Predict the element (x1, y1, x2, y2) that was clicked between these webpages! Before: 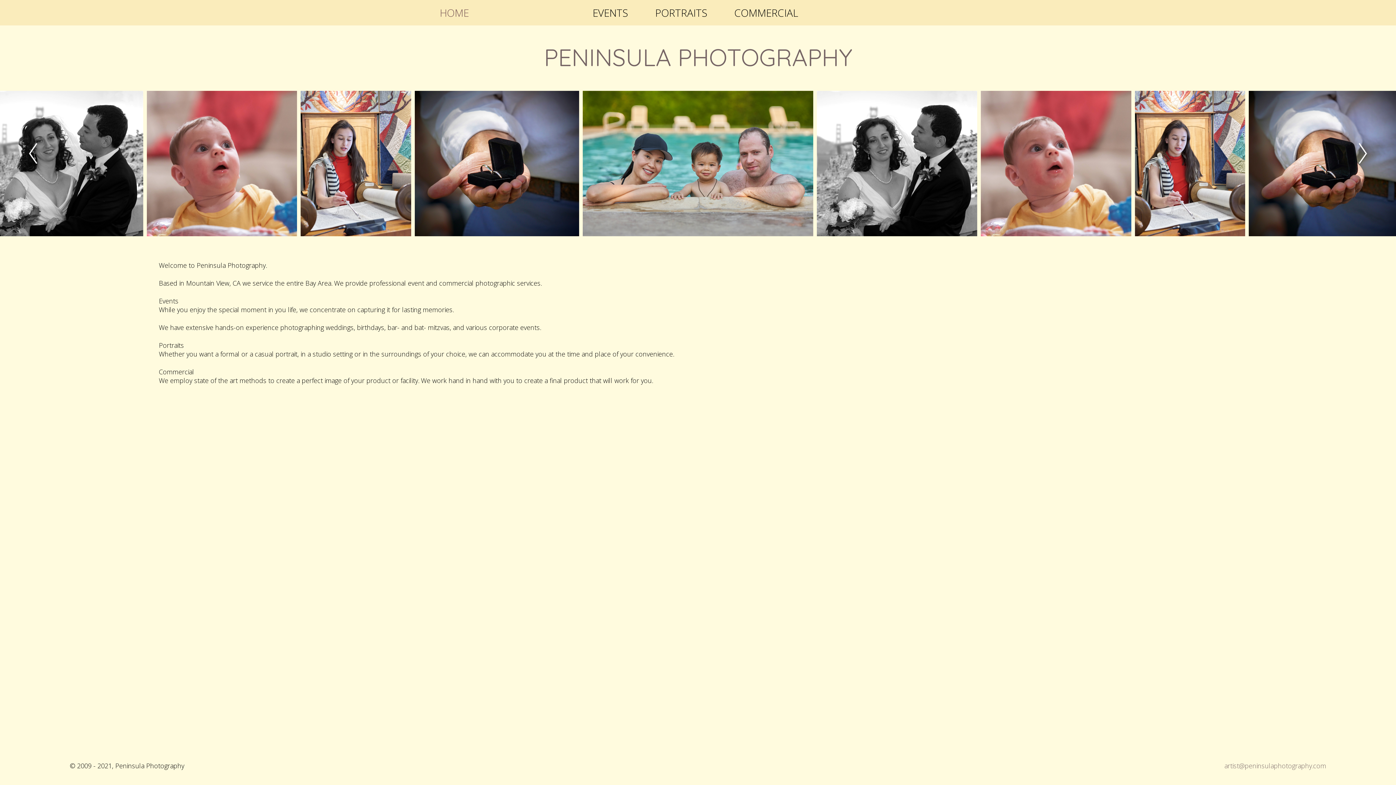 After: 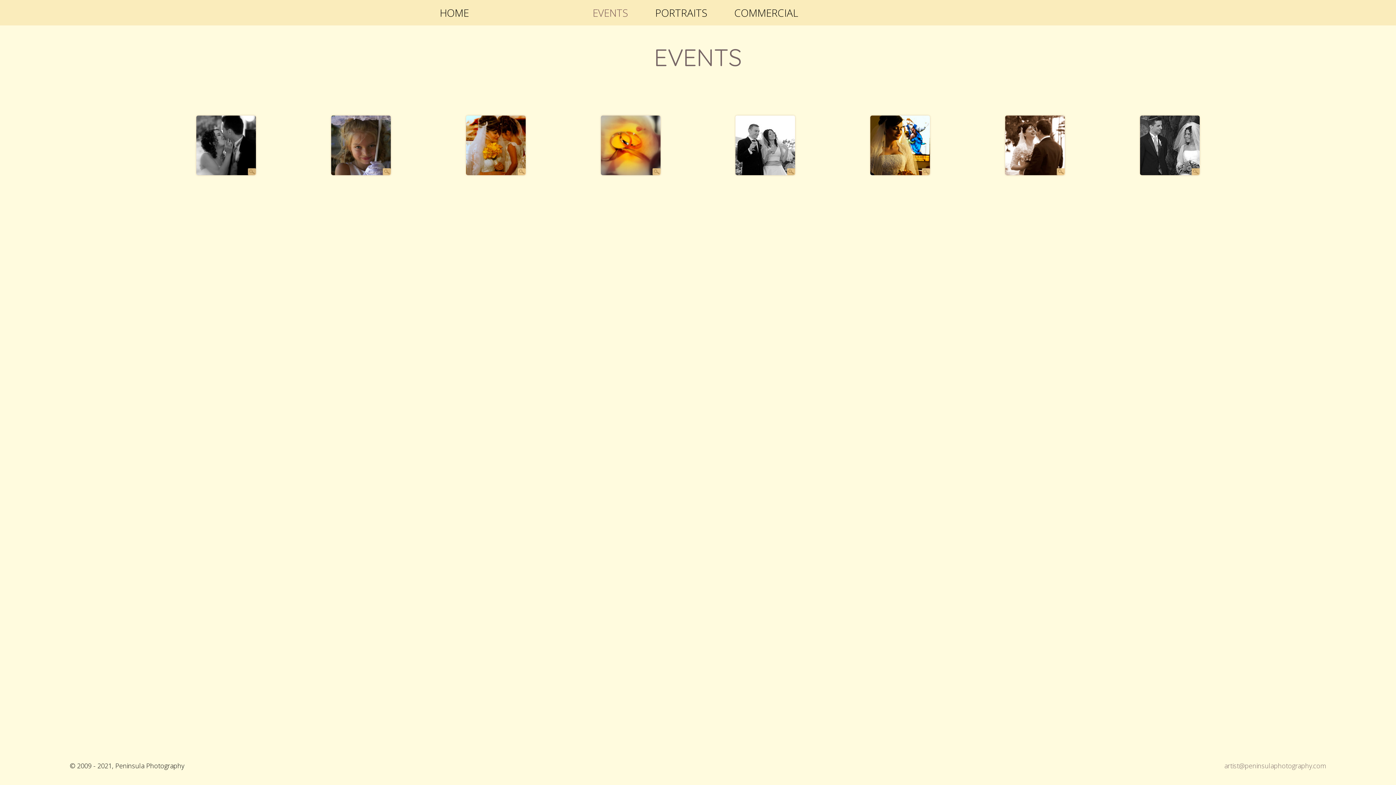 Action: bbox: (592, 5, 628, 19) label: EVENTS